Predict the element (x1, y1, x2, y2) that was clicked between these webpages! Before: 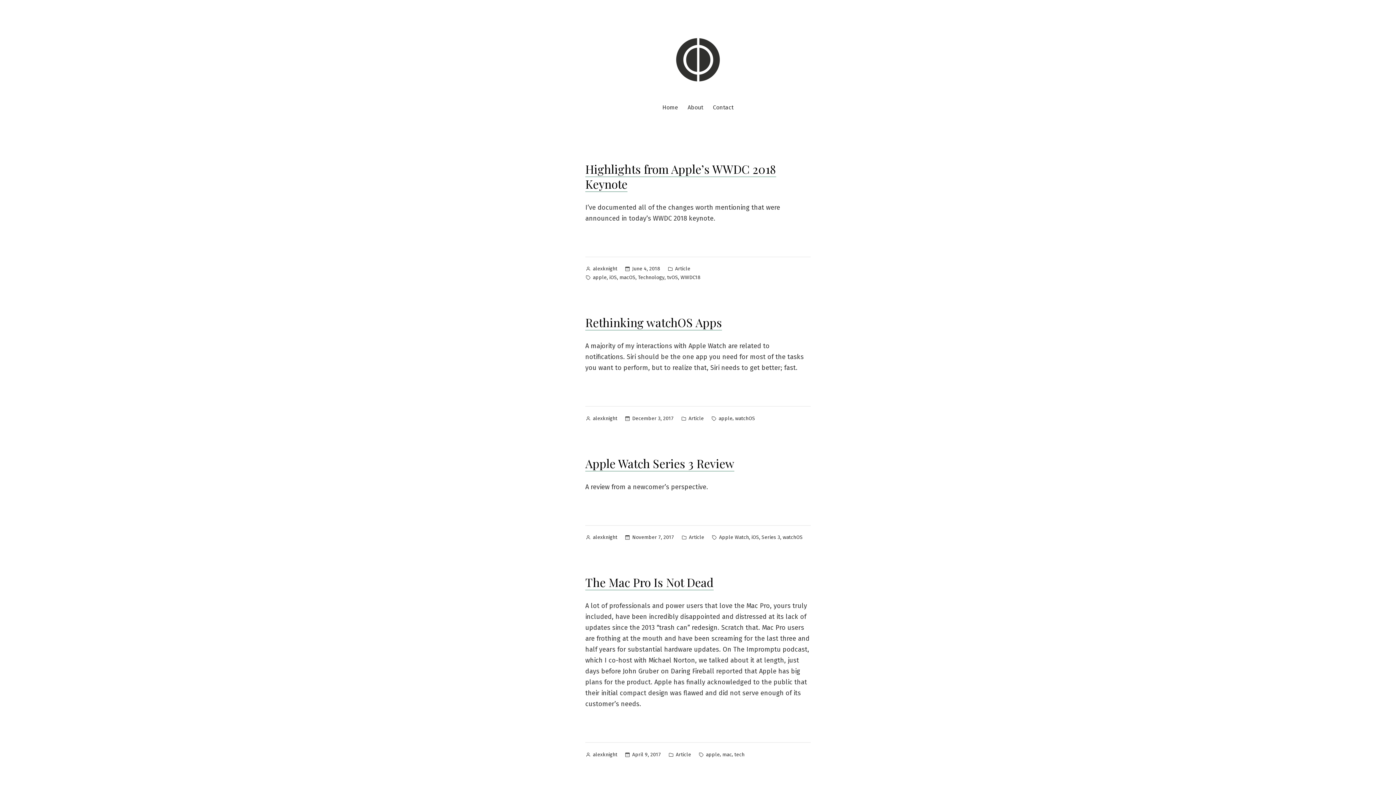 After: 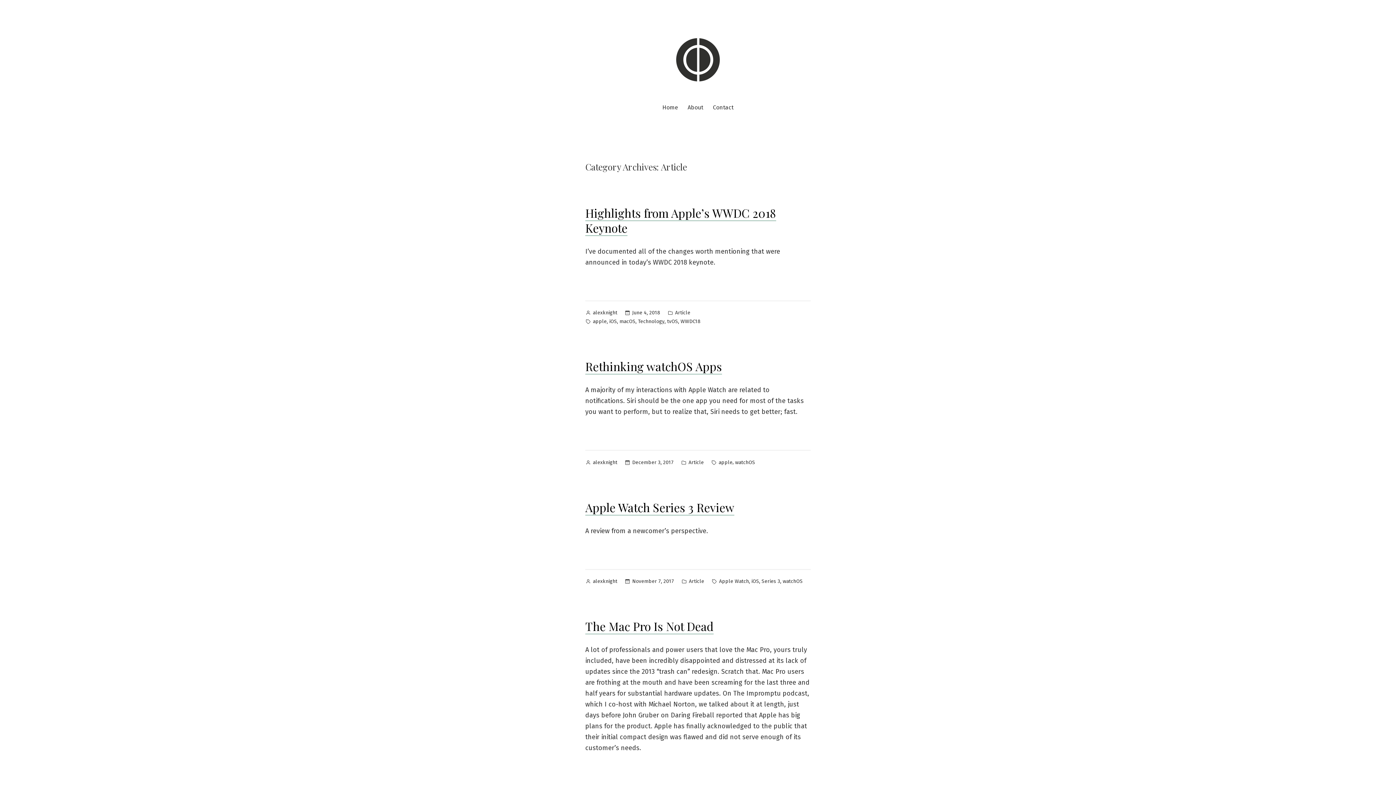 Action: bbox: (688, 414, 704, 423) label: Article